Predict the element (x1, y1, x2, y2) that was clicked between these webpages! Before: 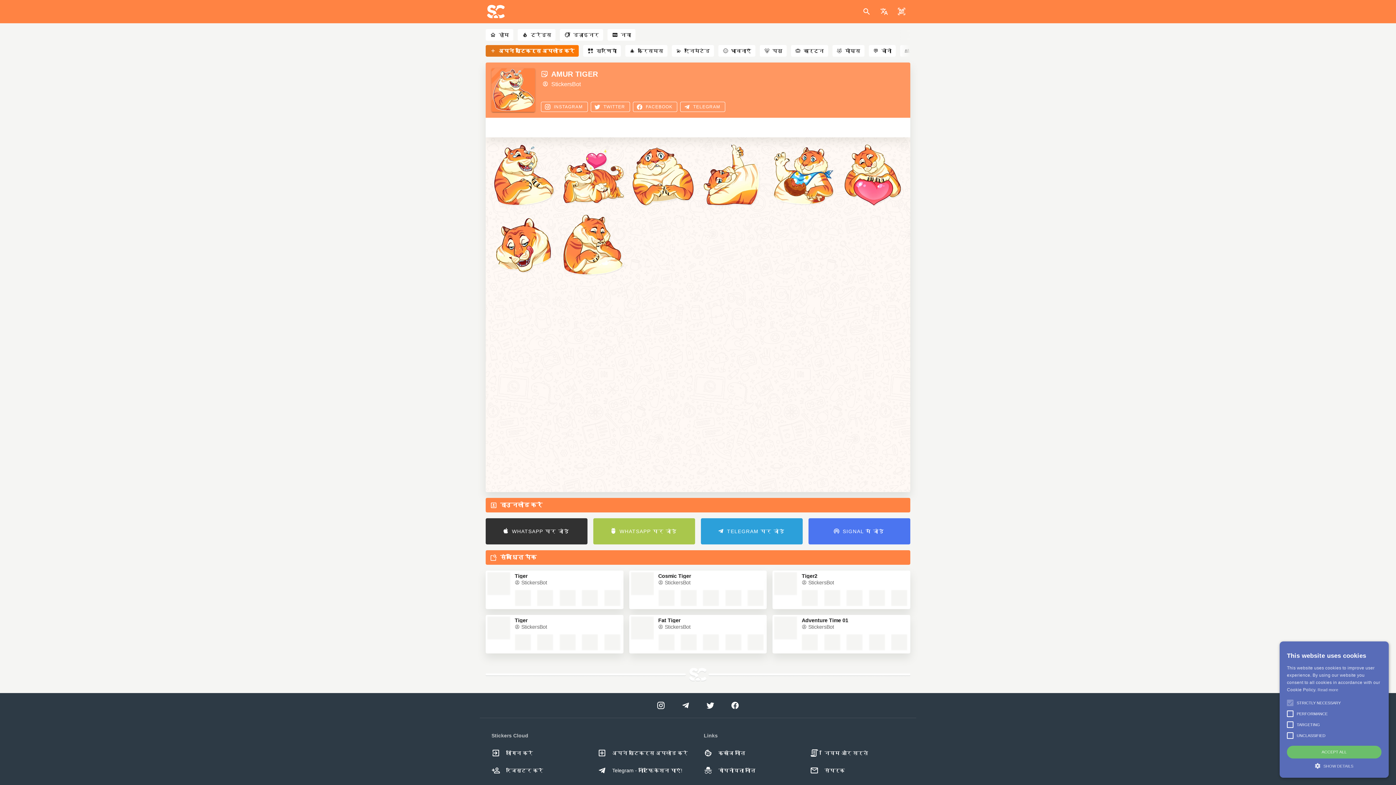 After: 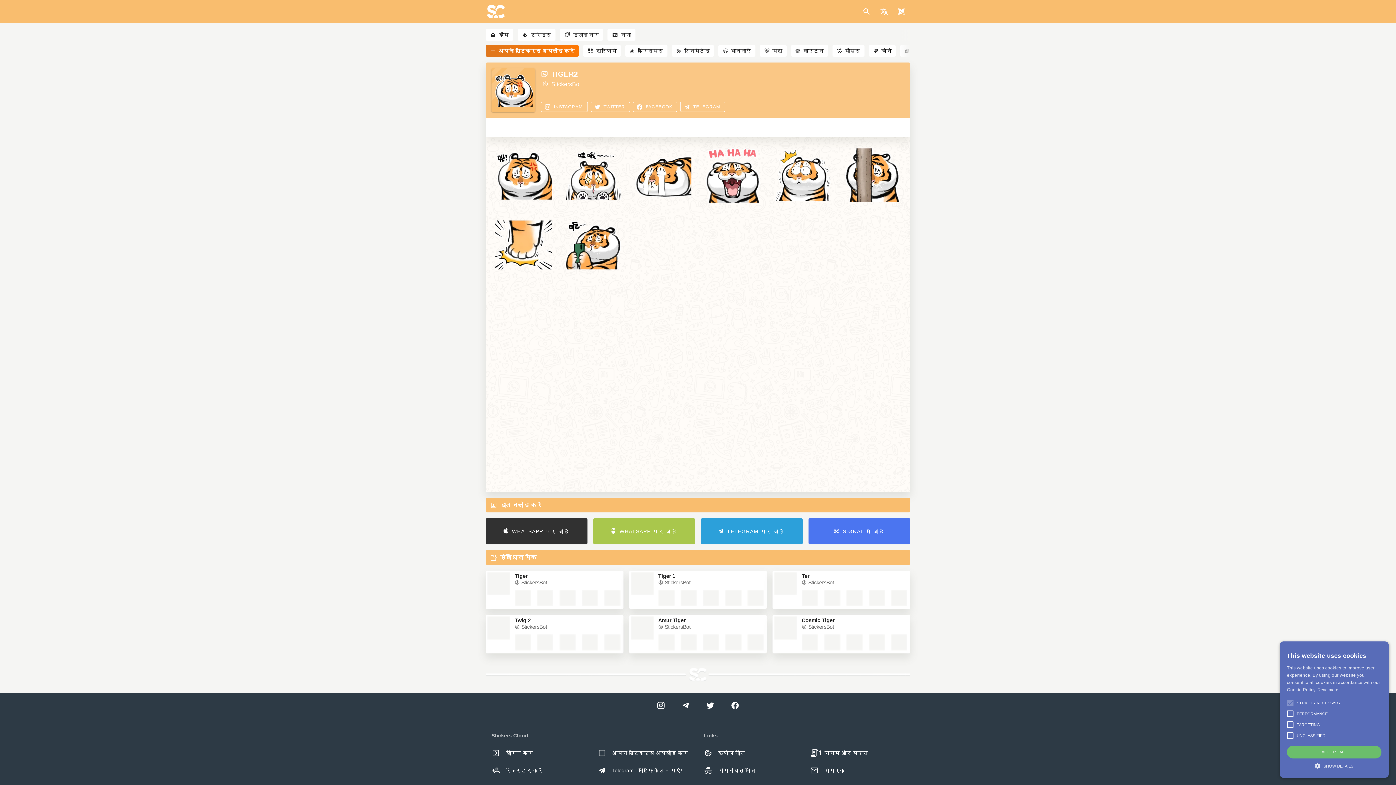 Action: bbox: (801, 573, 907, 578) label: Tiger2